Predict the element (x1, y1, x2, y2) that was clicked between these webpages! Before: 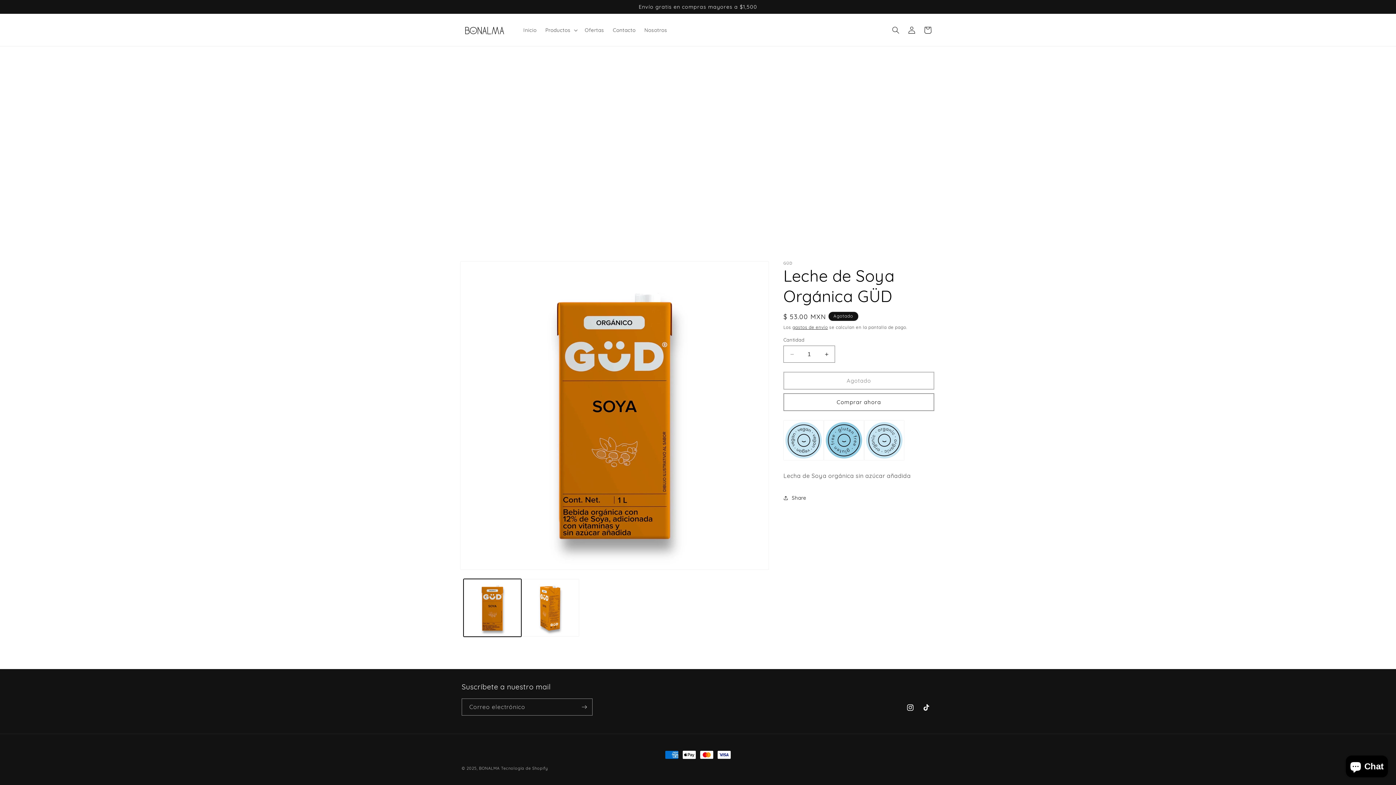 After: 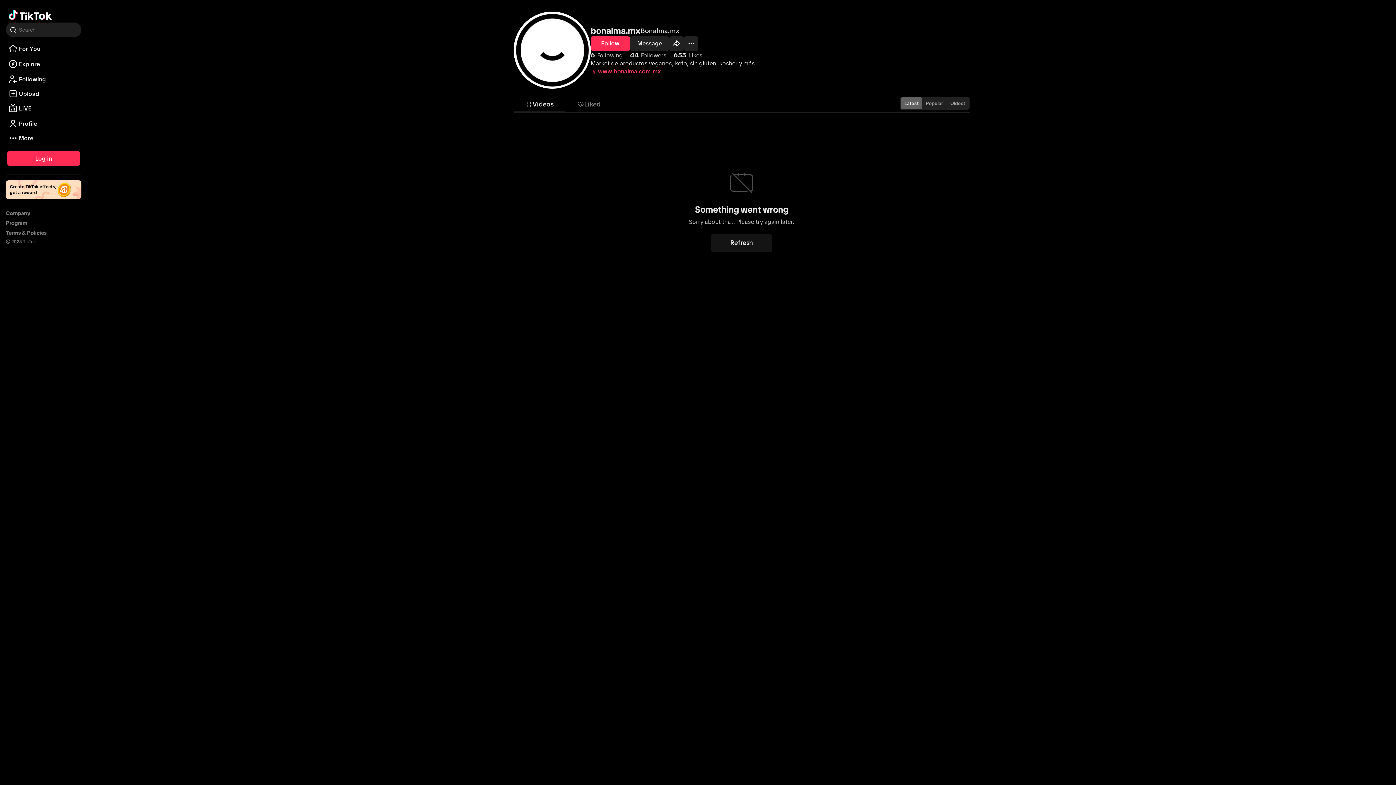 Action: bbox: (918, 700, 934, 716) label: TikTok